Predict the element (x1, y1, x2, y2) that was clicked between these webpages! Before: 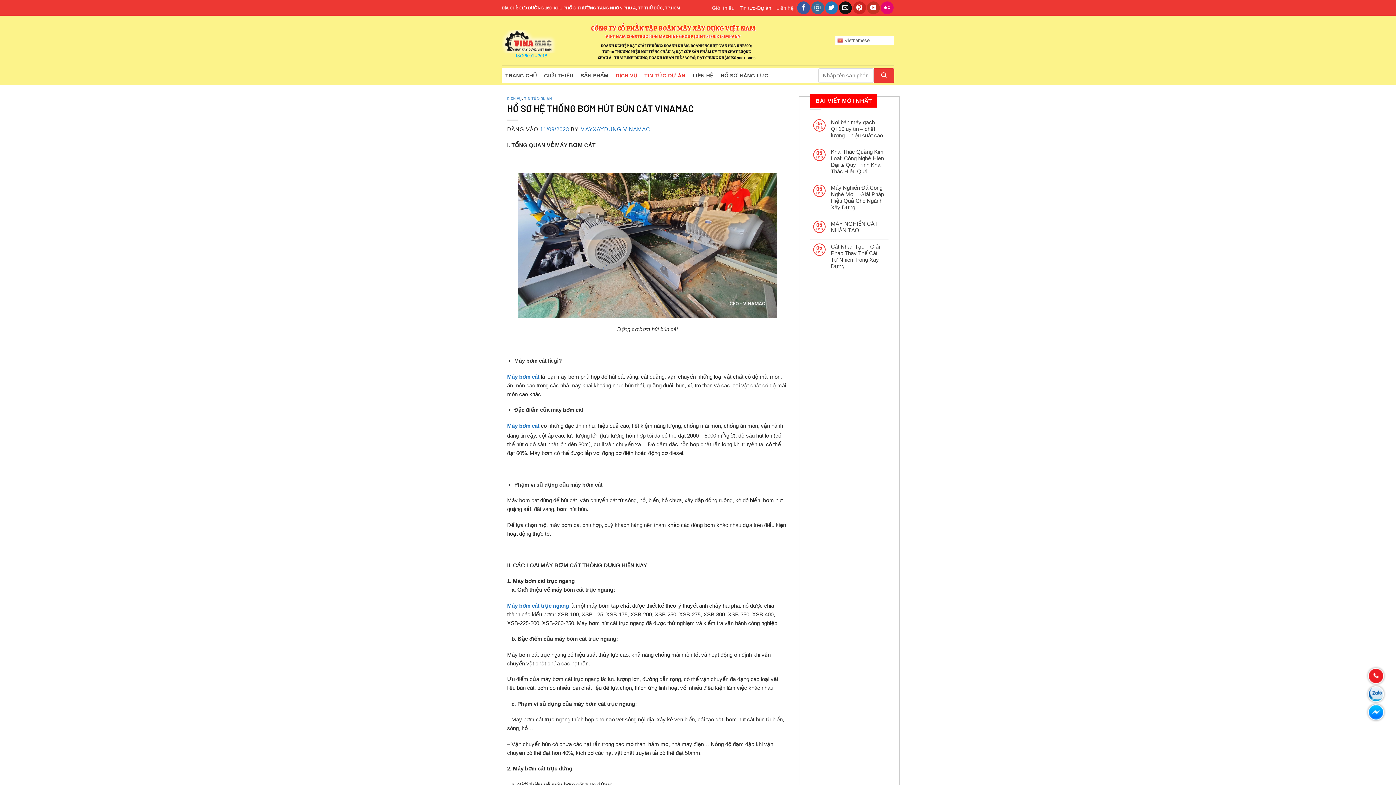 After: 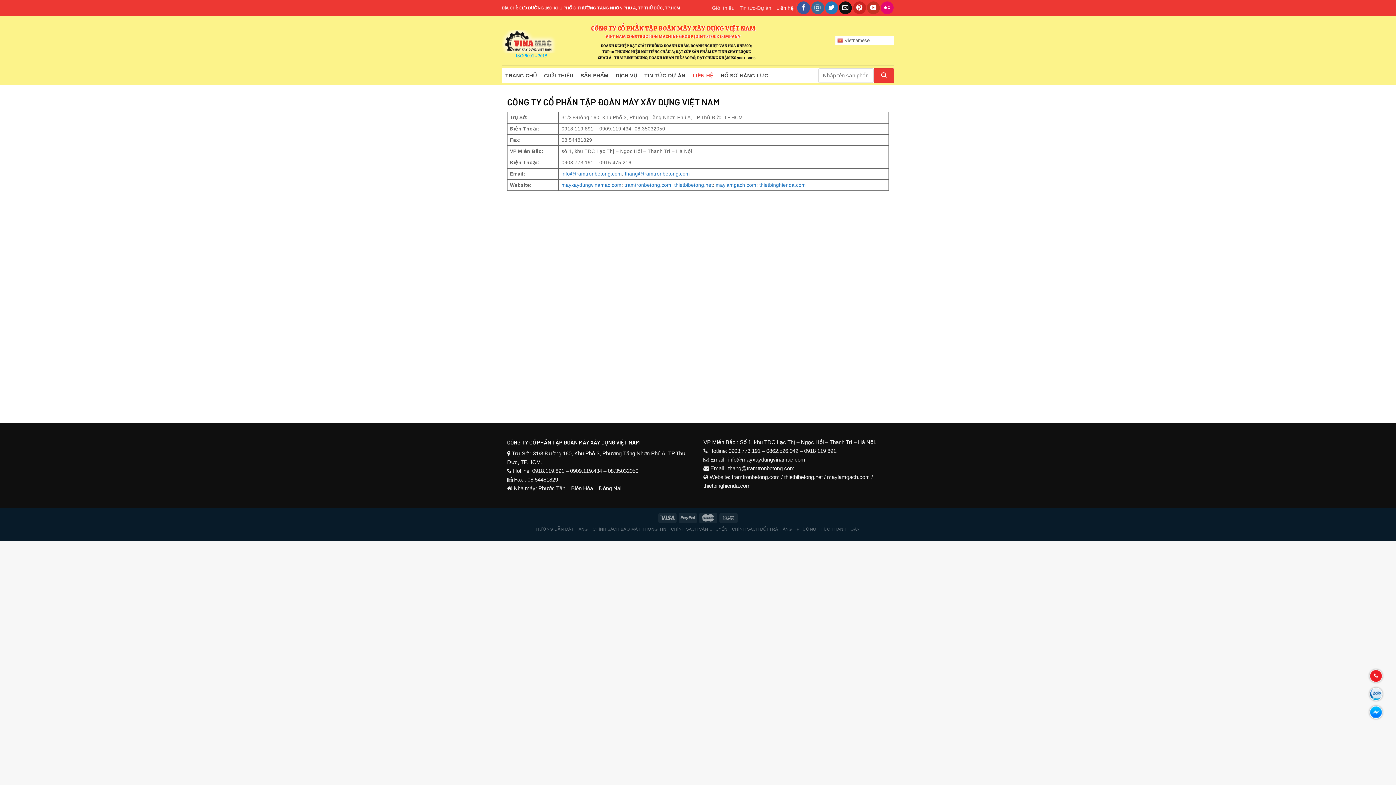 Action: label: LIÊN HỆ bbox: (689, 68, 717, 82)